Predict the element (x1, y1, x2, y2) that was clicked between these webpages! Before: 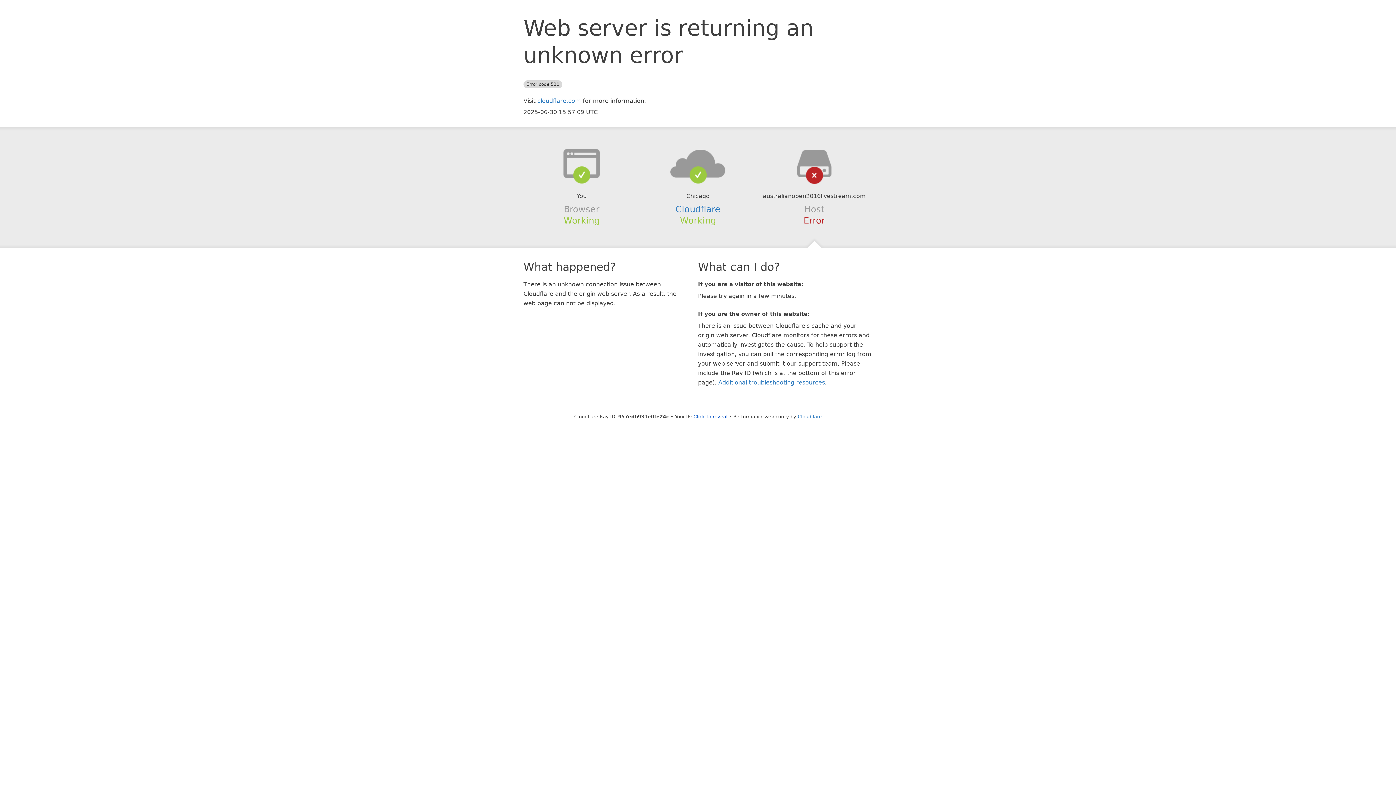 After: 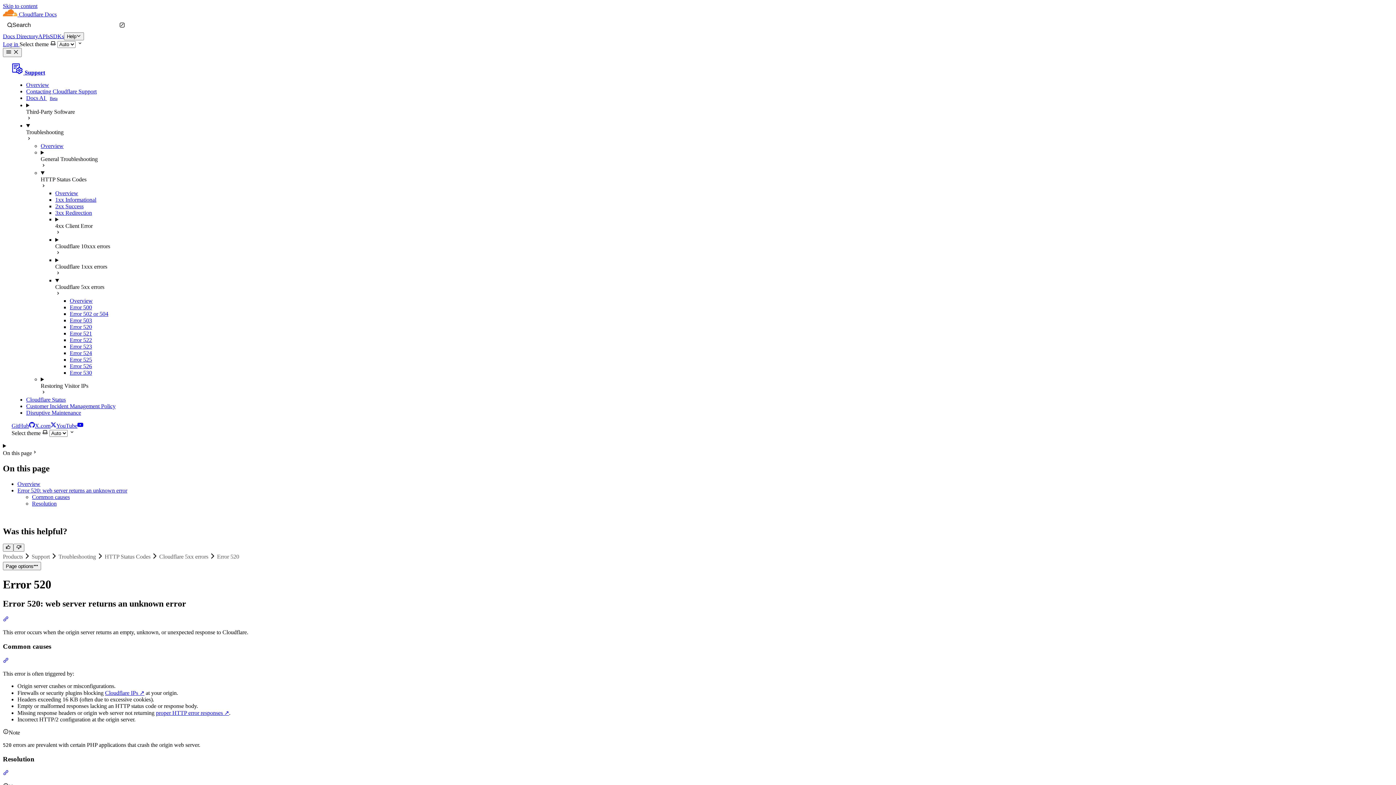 Action: bbox: (718, 379, 825, 386) label: Additional troubleshooting resources